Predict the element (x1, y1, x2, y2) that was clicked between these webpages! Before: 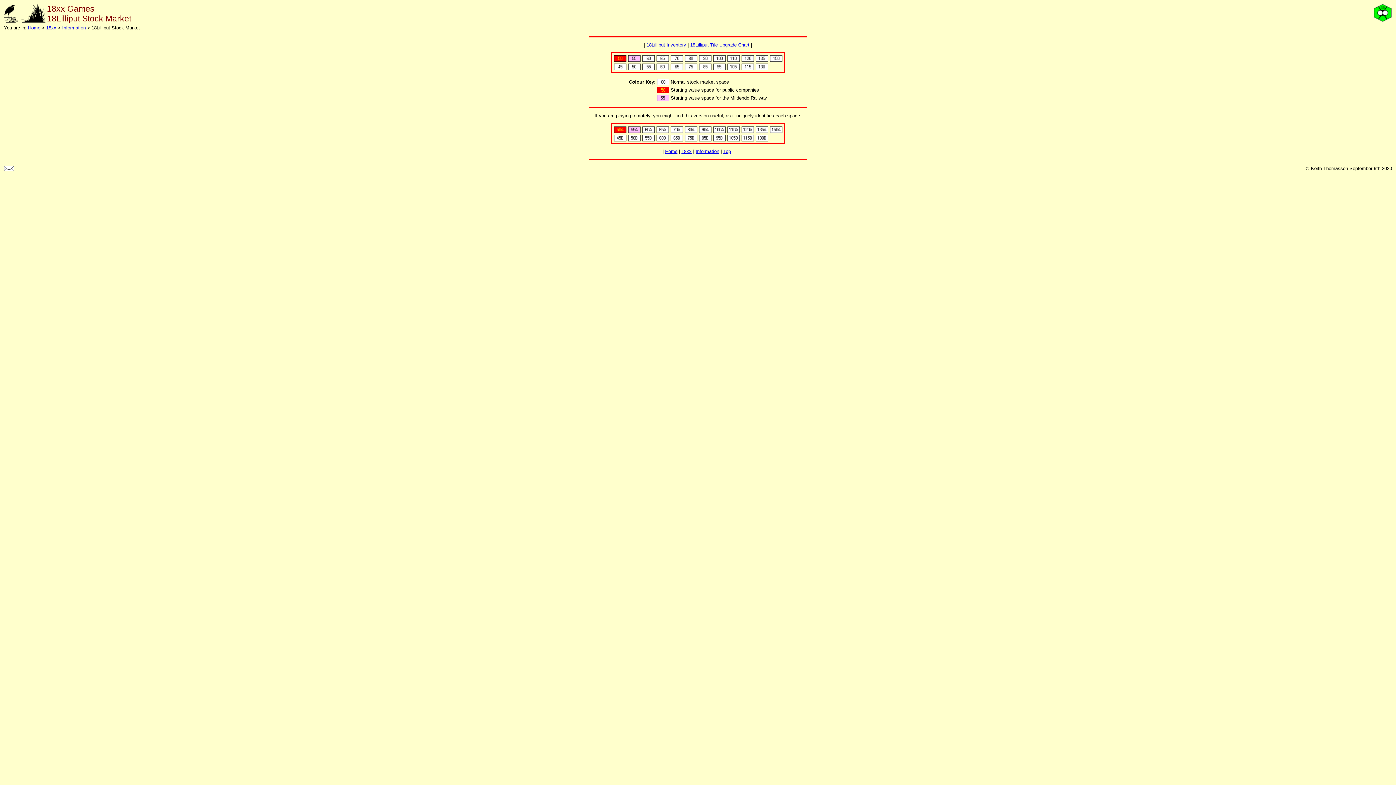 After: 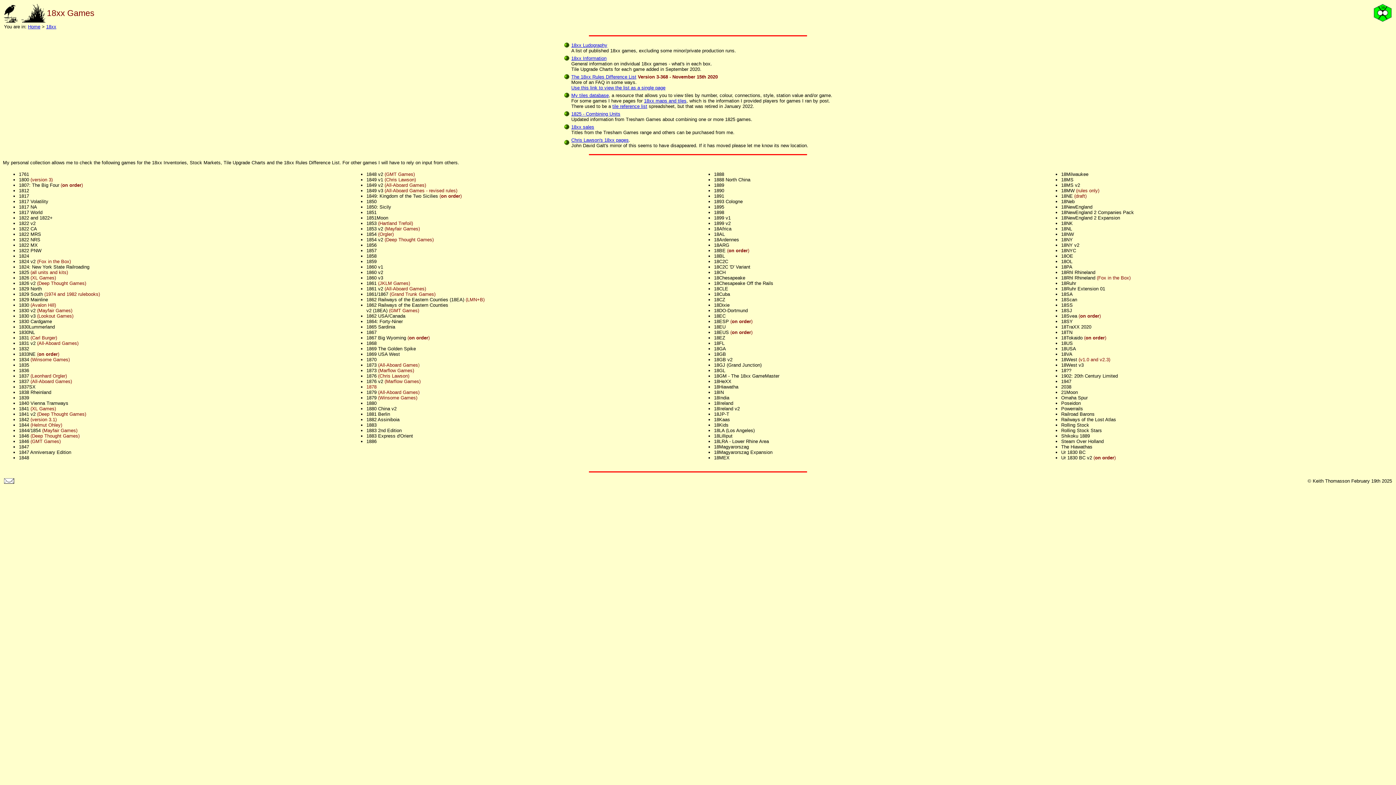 Action: label: 18xx bbox: (681, 148, 691, 154)